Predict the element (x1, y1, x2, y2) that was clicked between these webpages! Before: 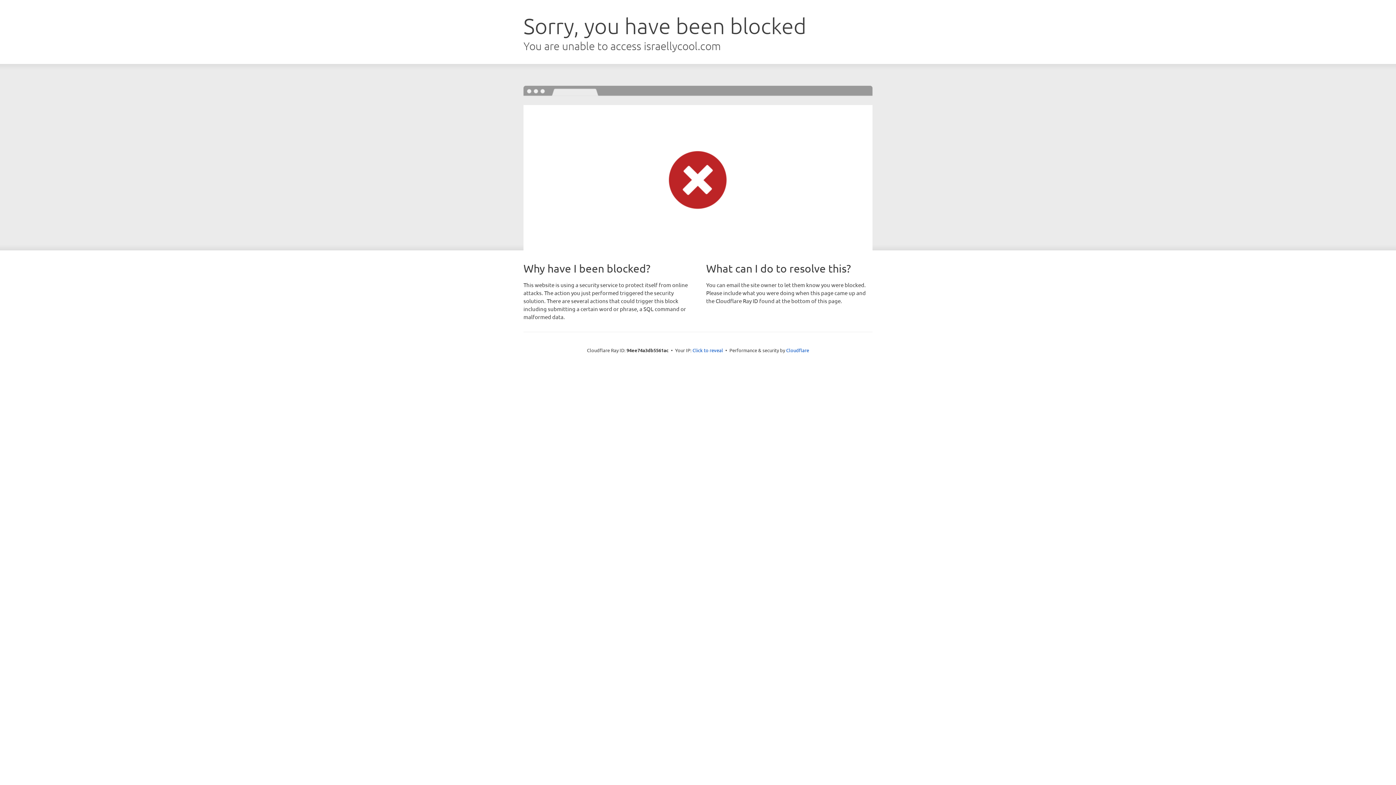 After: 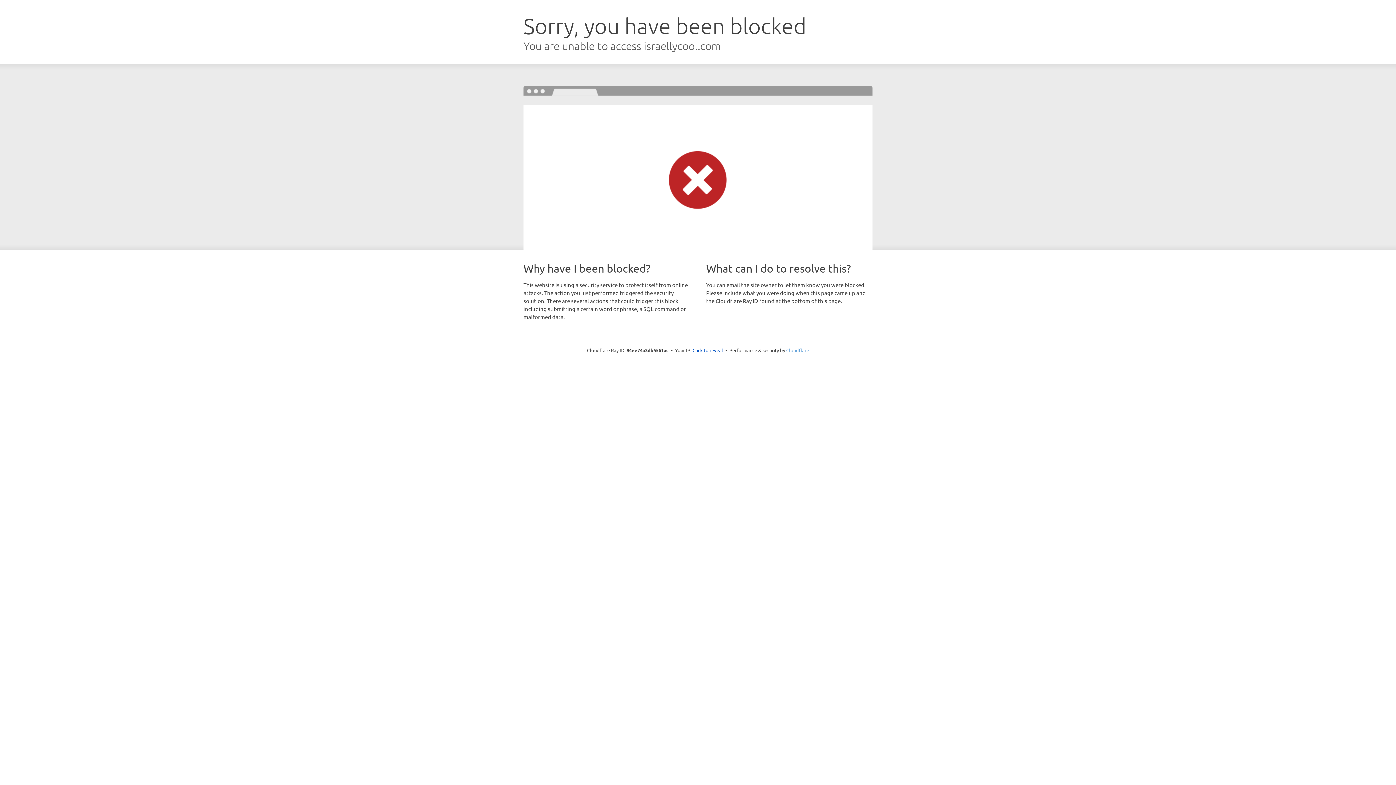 Action: label: Cloudflare bbox: (786, 347, 809, 353)